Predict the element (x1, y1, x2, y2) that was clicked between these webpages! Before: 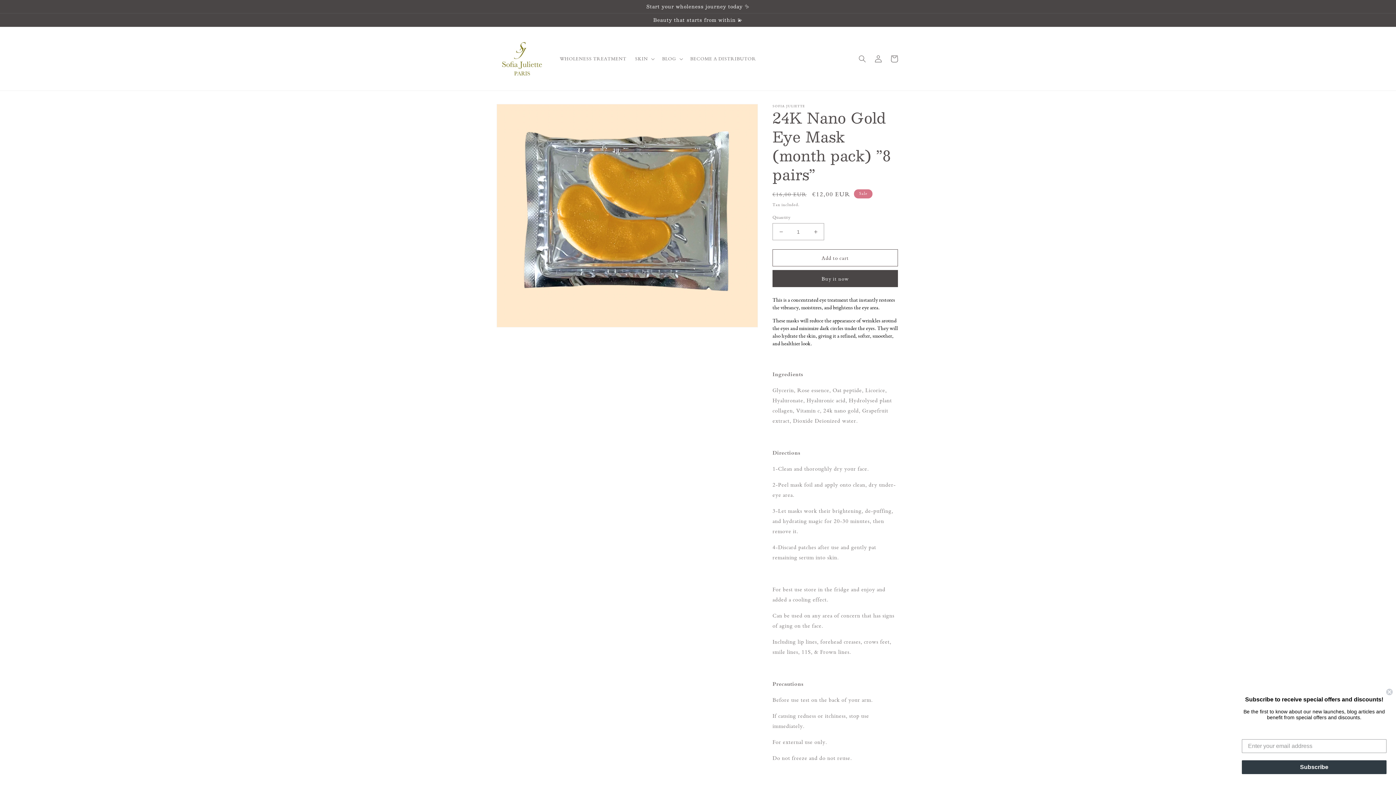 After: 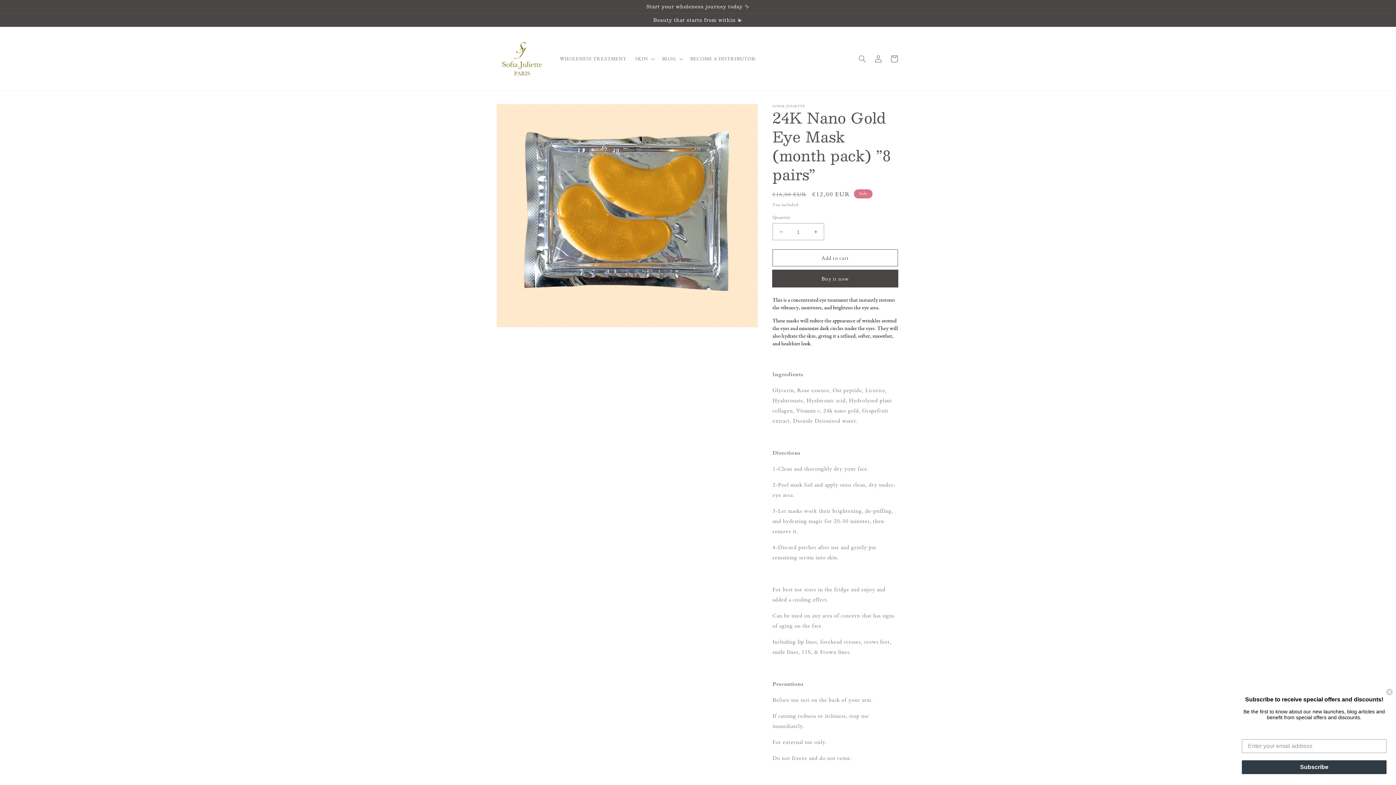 Action: label: Buy it now bbox: (772, 270, 898, 287)